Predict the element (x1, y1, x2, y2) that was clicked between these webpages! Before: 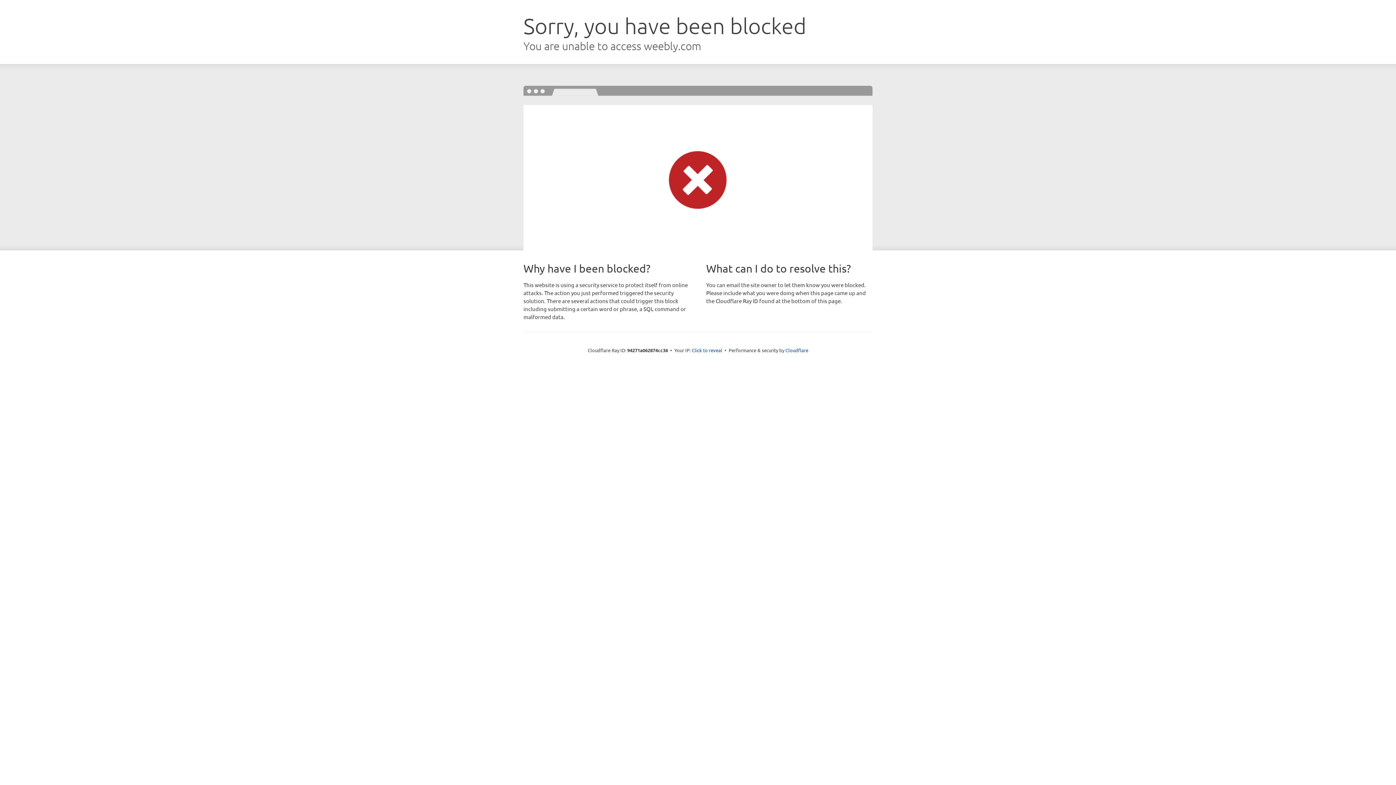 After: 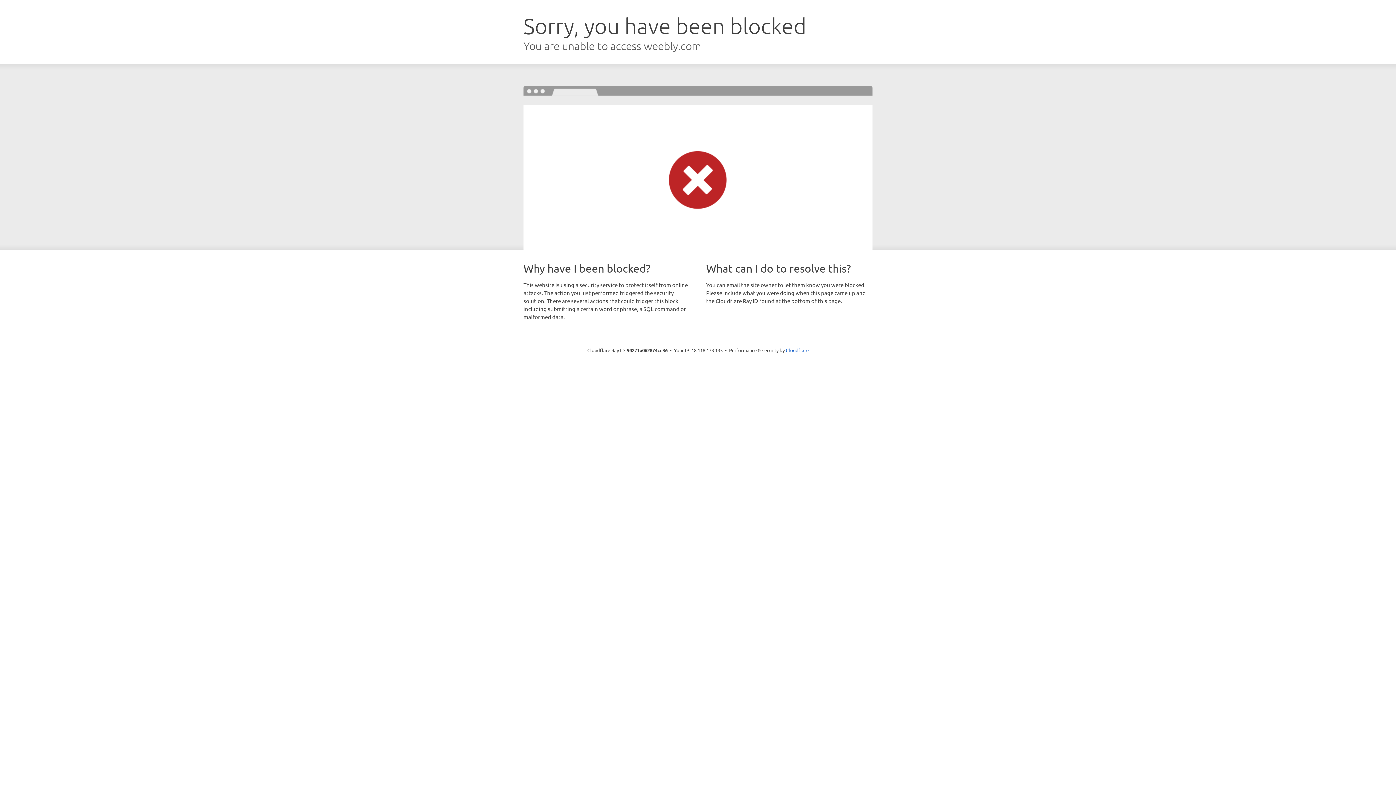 Action: label: Click to reveal bbox: (692, 346, 722, 353)